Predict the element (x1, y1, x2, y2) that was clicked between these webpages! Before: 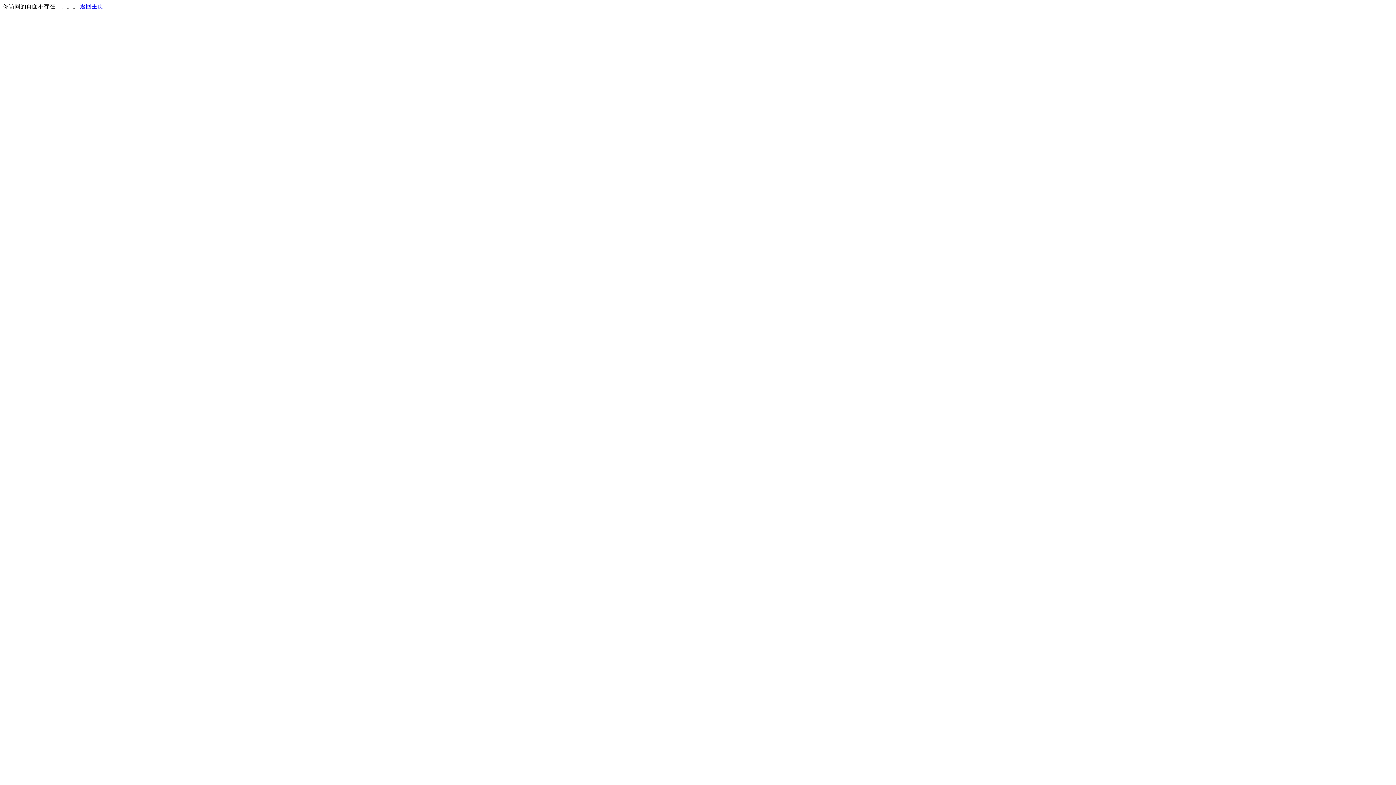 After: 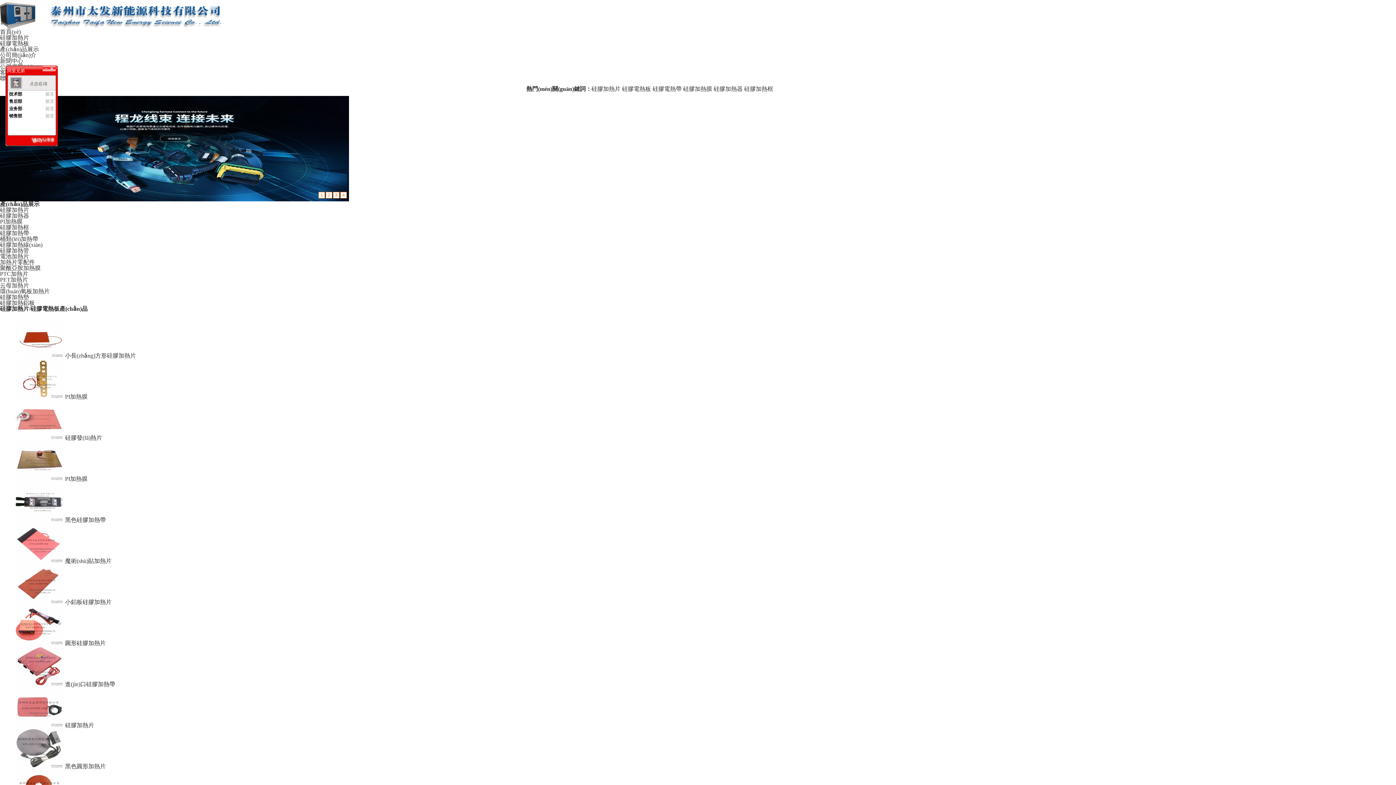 Action: bbox: (80, 3, 103, 9) label: 返回主页